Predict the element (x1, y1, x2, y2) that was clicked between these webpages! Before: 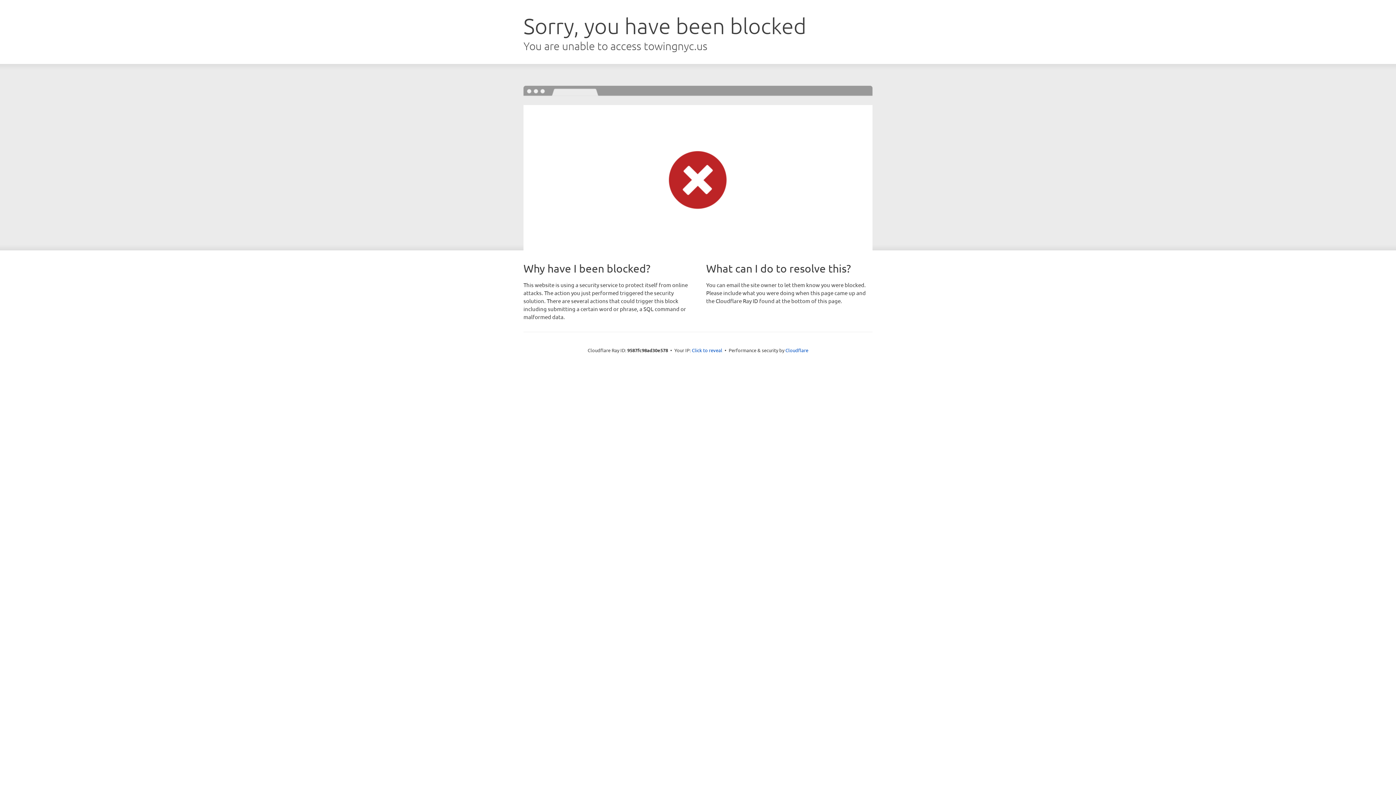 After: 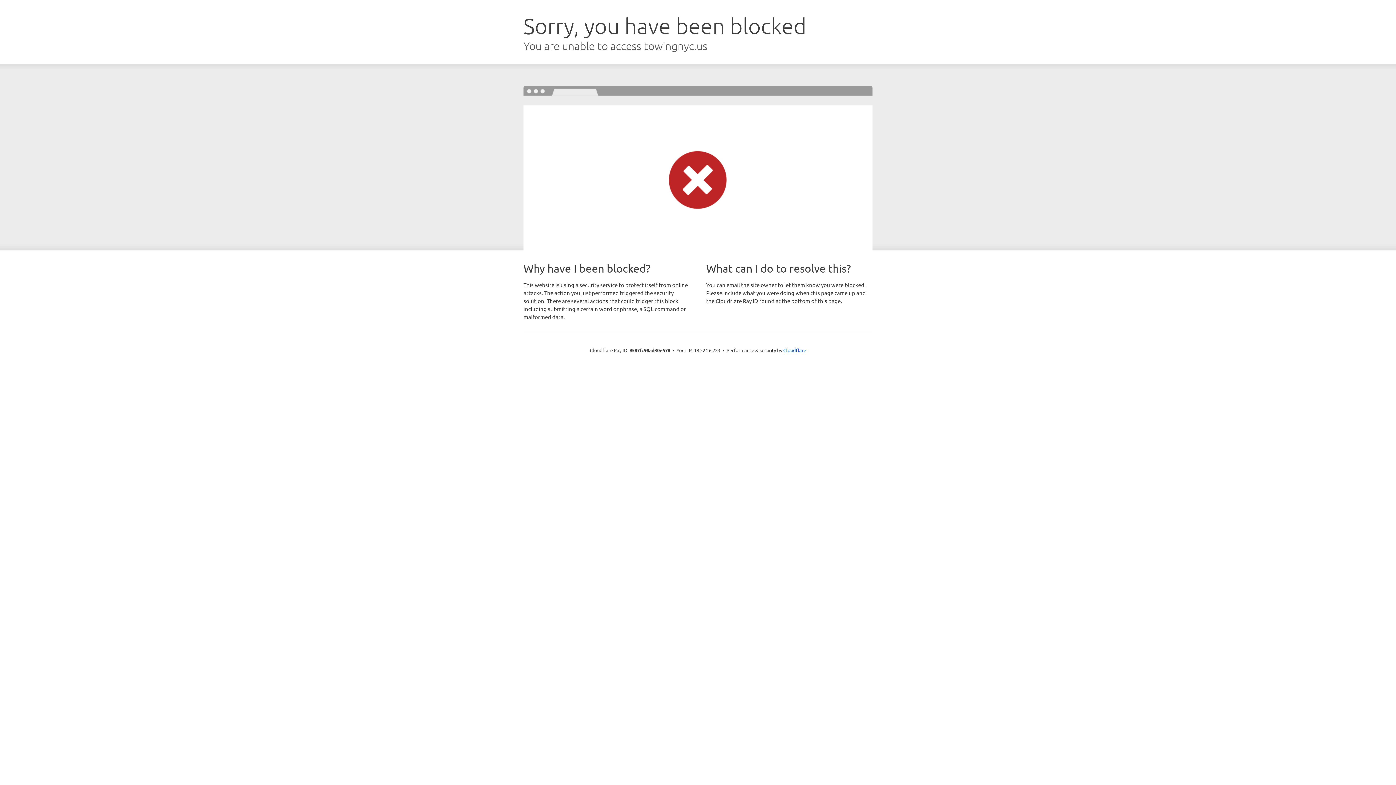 Action: label: Click to reveal bbox: (692, 346, 722, 353)